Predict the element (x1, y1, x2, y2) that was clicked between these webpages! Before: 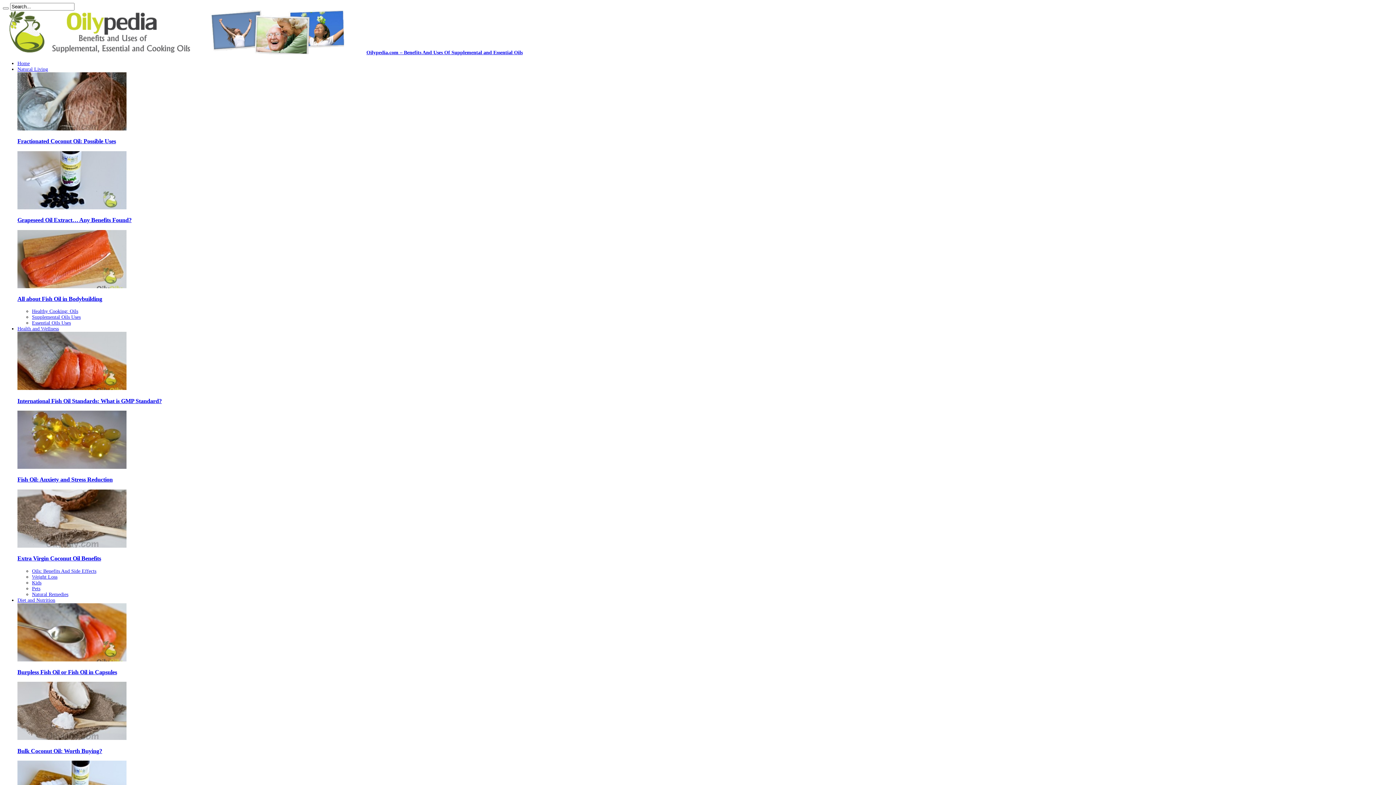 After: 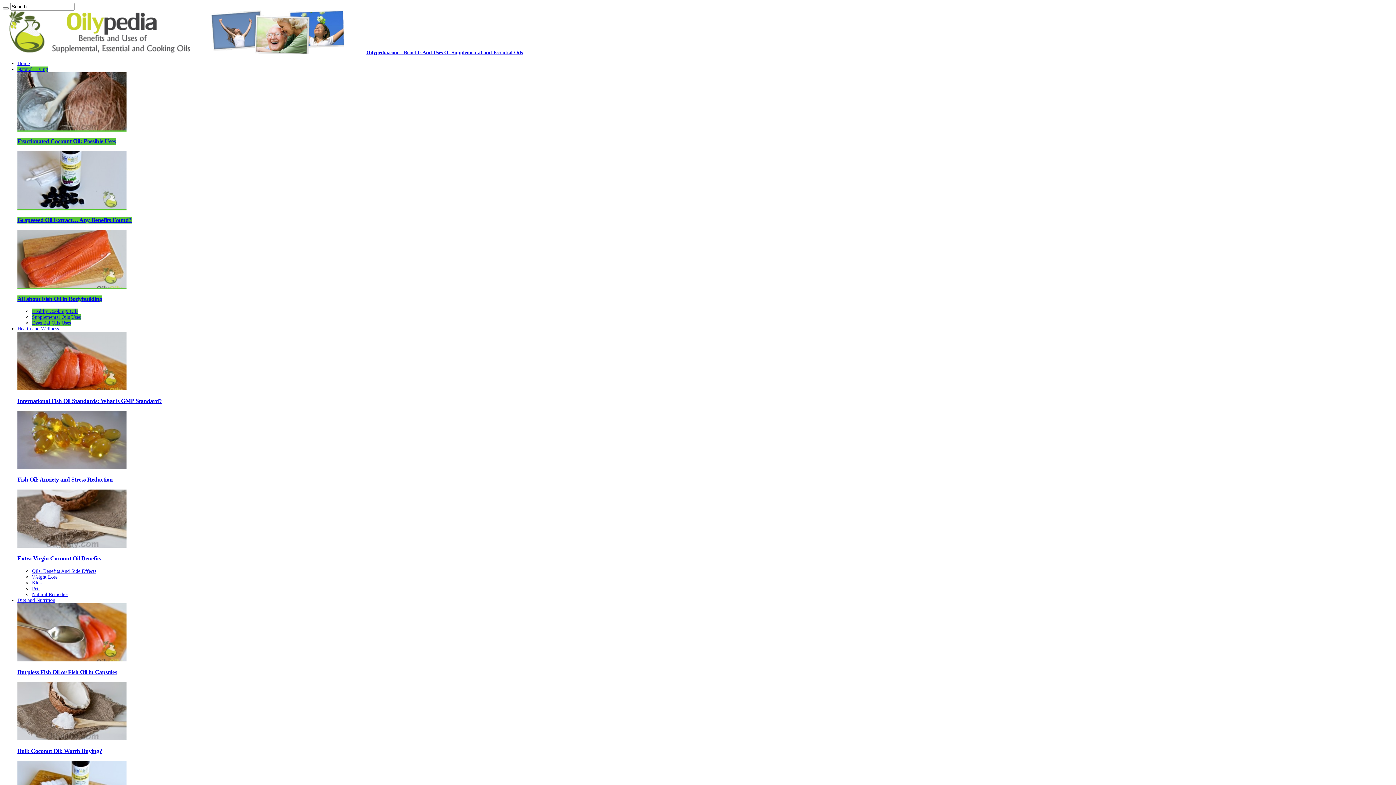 Action: bbox: (17, 295, 102, 302) label: All about Fish Oil in Bodybuilding